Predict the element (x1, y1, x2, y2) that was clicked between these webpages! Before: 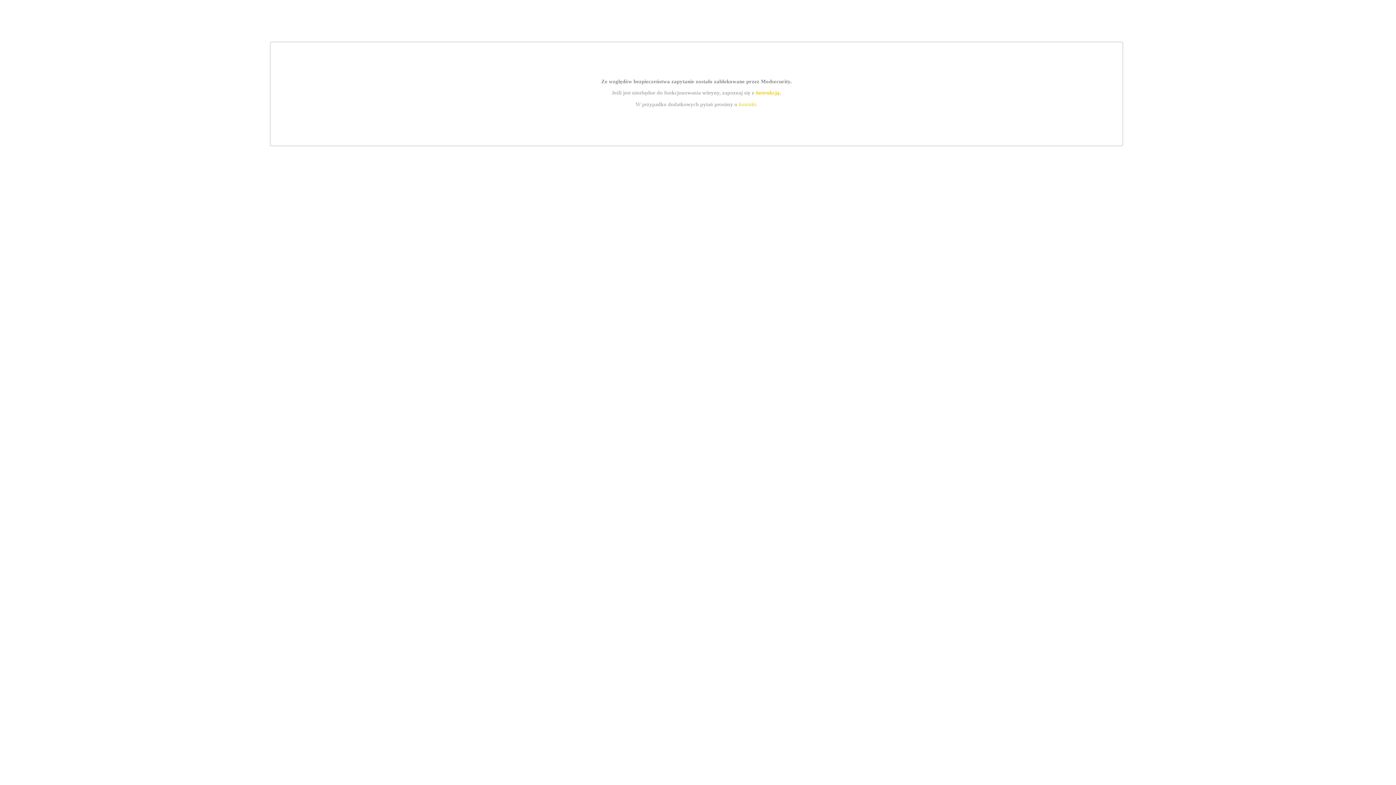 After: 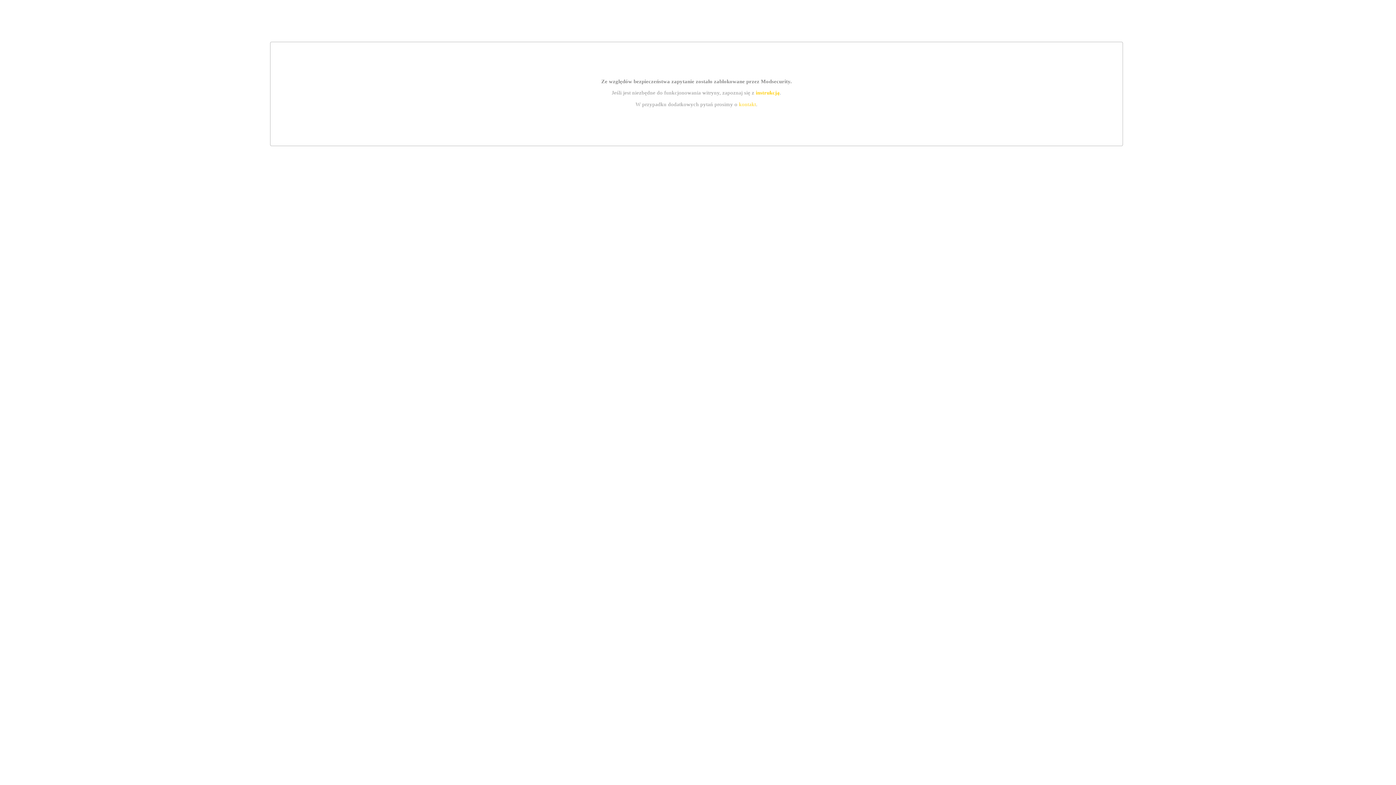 Action: bbox: (739, 101, 756, 107) label: kontakt